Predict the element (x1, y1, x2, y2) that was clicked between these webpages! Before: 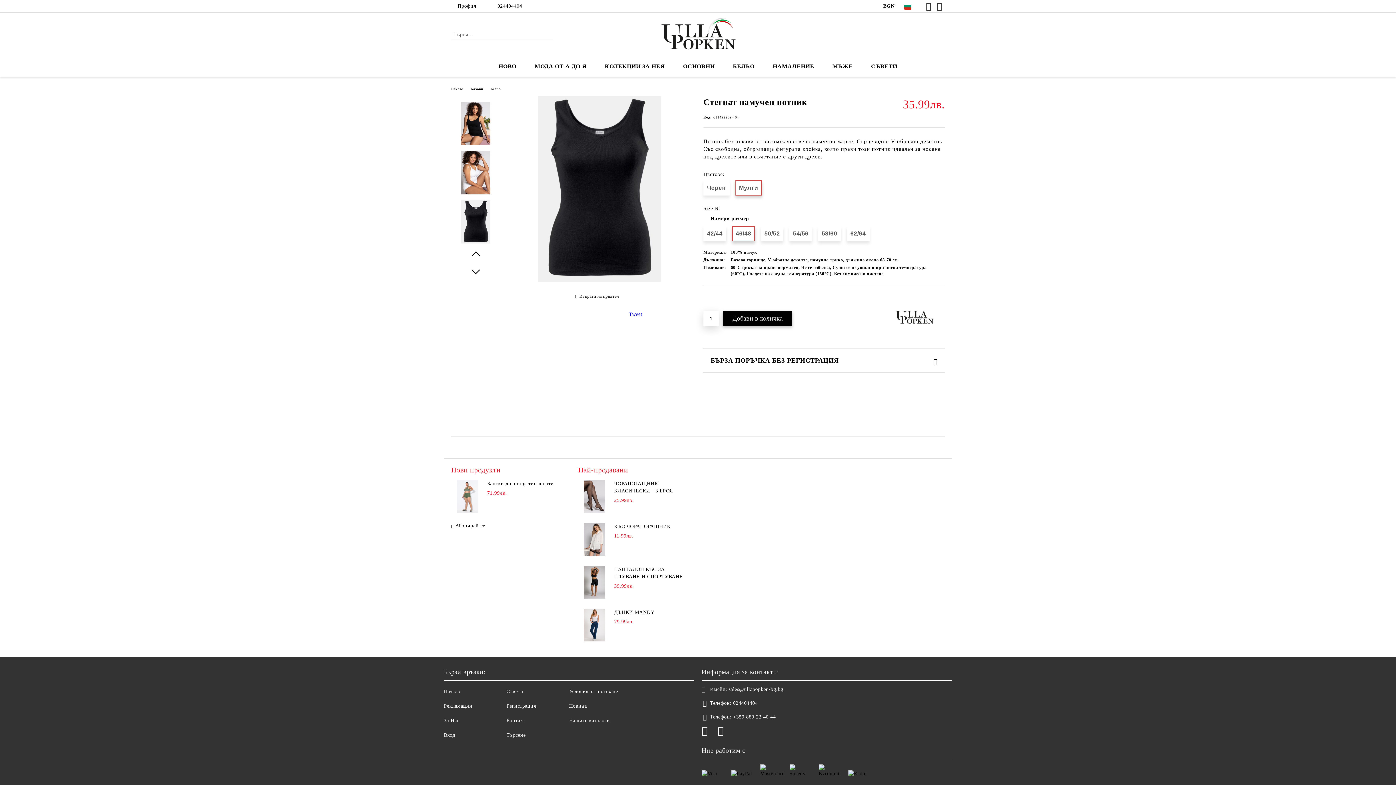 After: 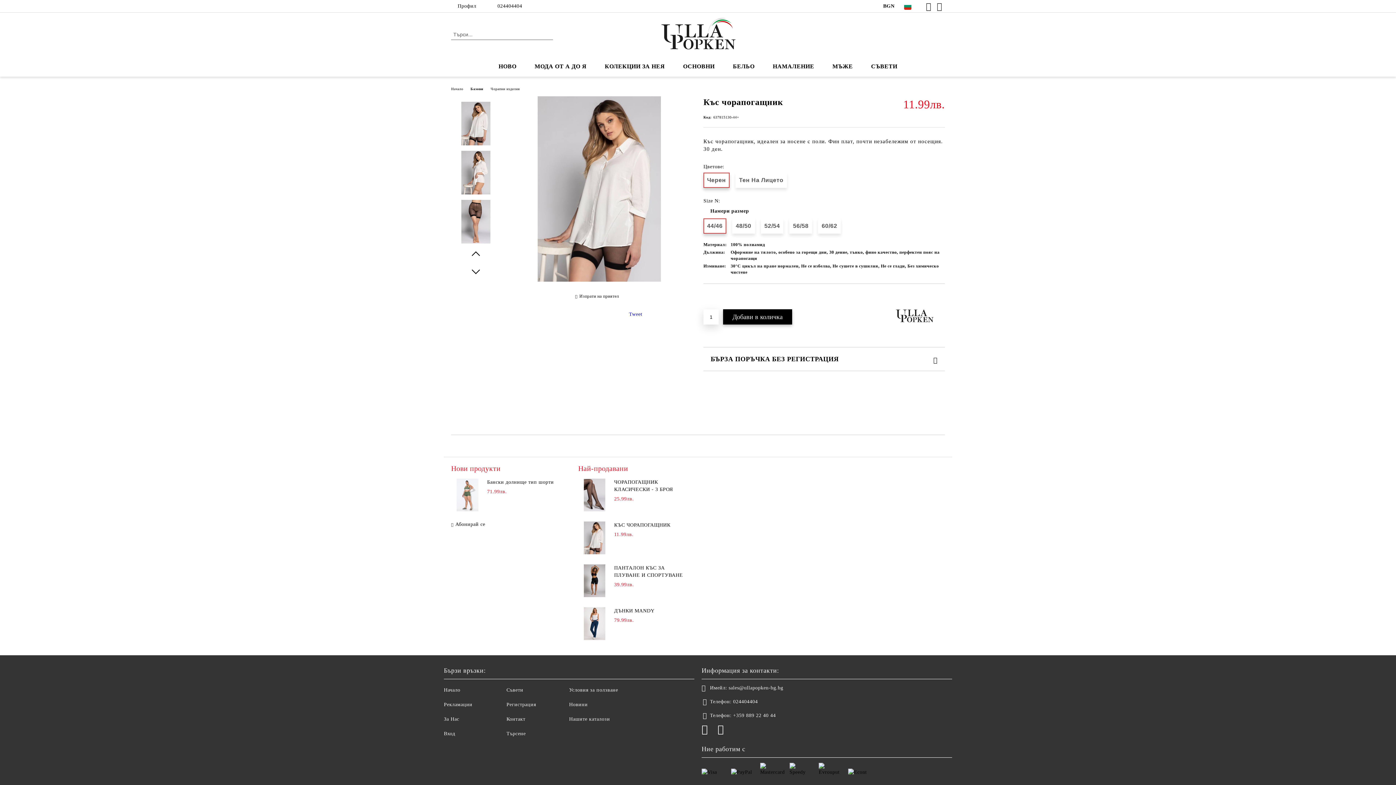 Action: label: КЪС ЧОРАПОГАЩНИК bbox: (614, 523, 690, 530)